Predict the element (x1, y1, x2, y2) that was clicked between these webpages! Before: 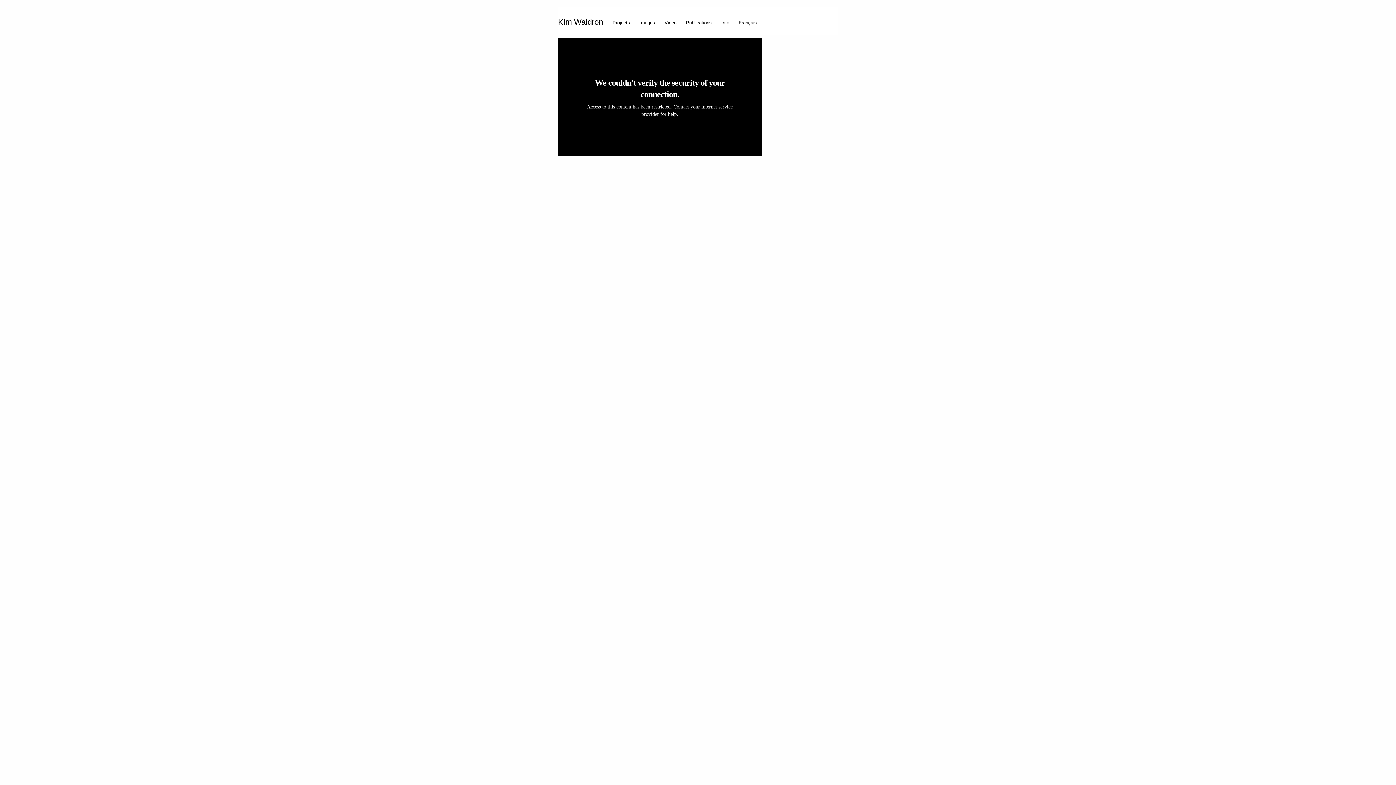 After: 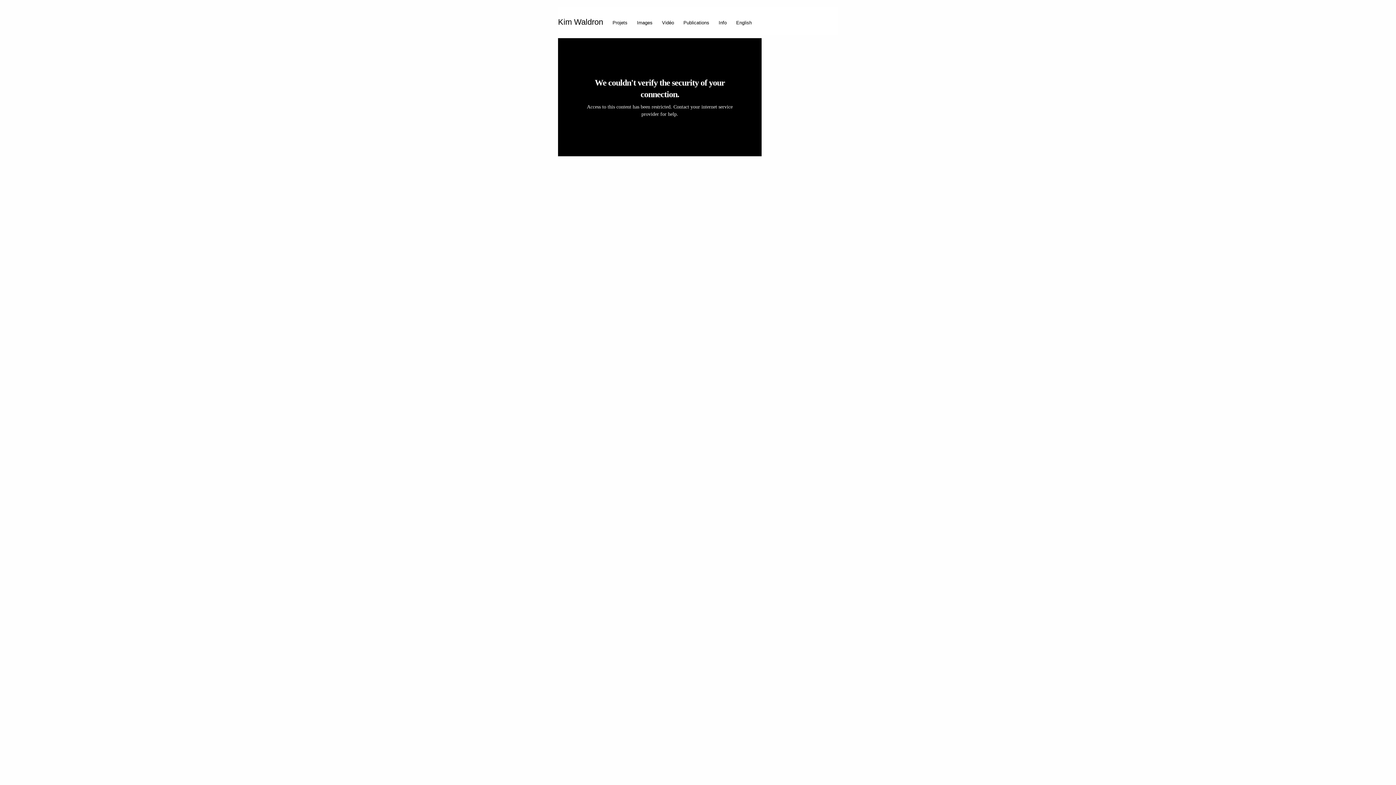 Action: bbox: (733, 16, 760, 25) label: Français